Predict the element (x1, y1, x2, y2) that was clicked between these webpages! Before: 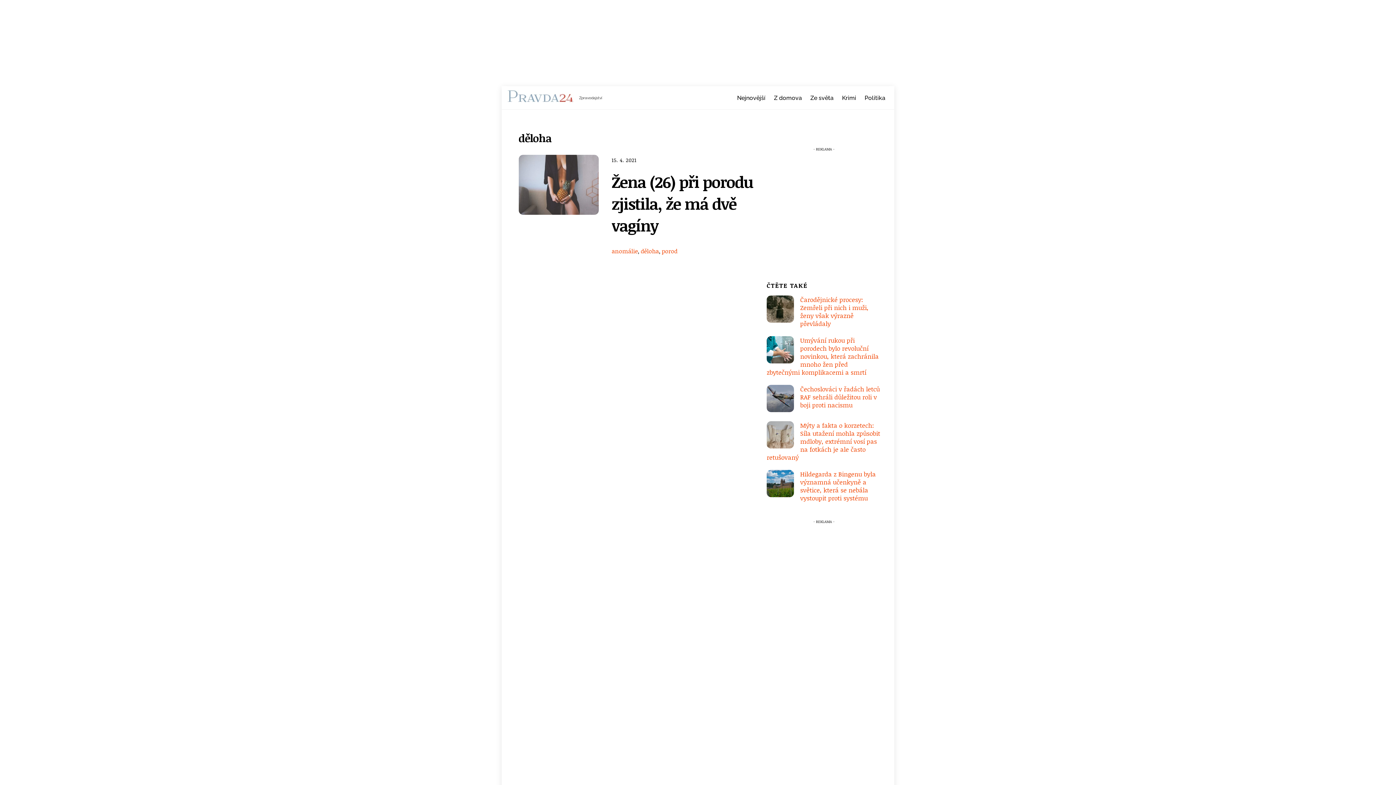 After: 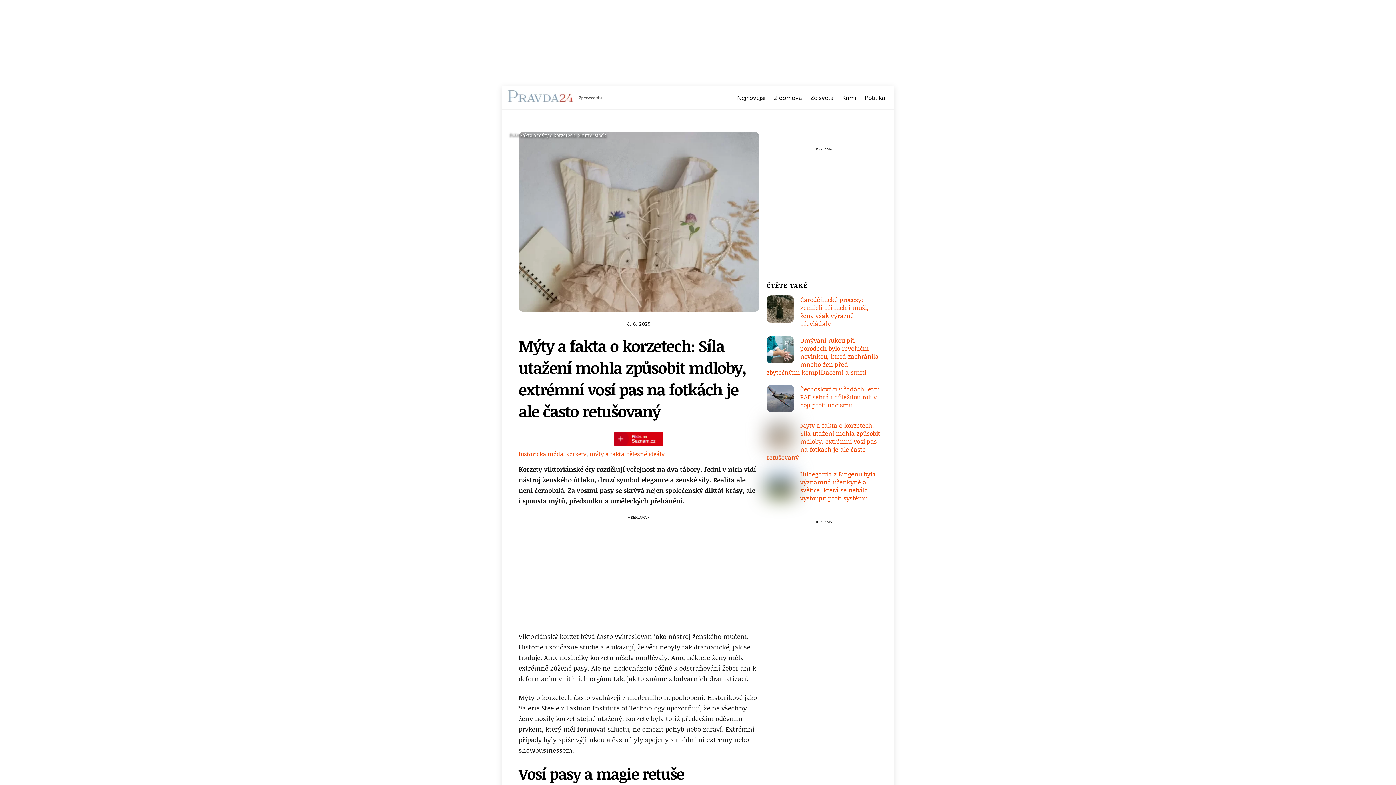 Action: label: Mýty a fakta o korzetech: Síla utažení mohla způsobit mdloby, extrémní vosí pas na fotkách je ale často retušovaný bbox: (766, 421, 881, 461)